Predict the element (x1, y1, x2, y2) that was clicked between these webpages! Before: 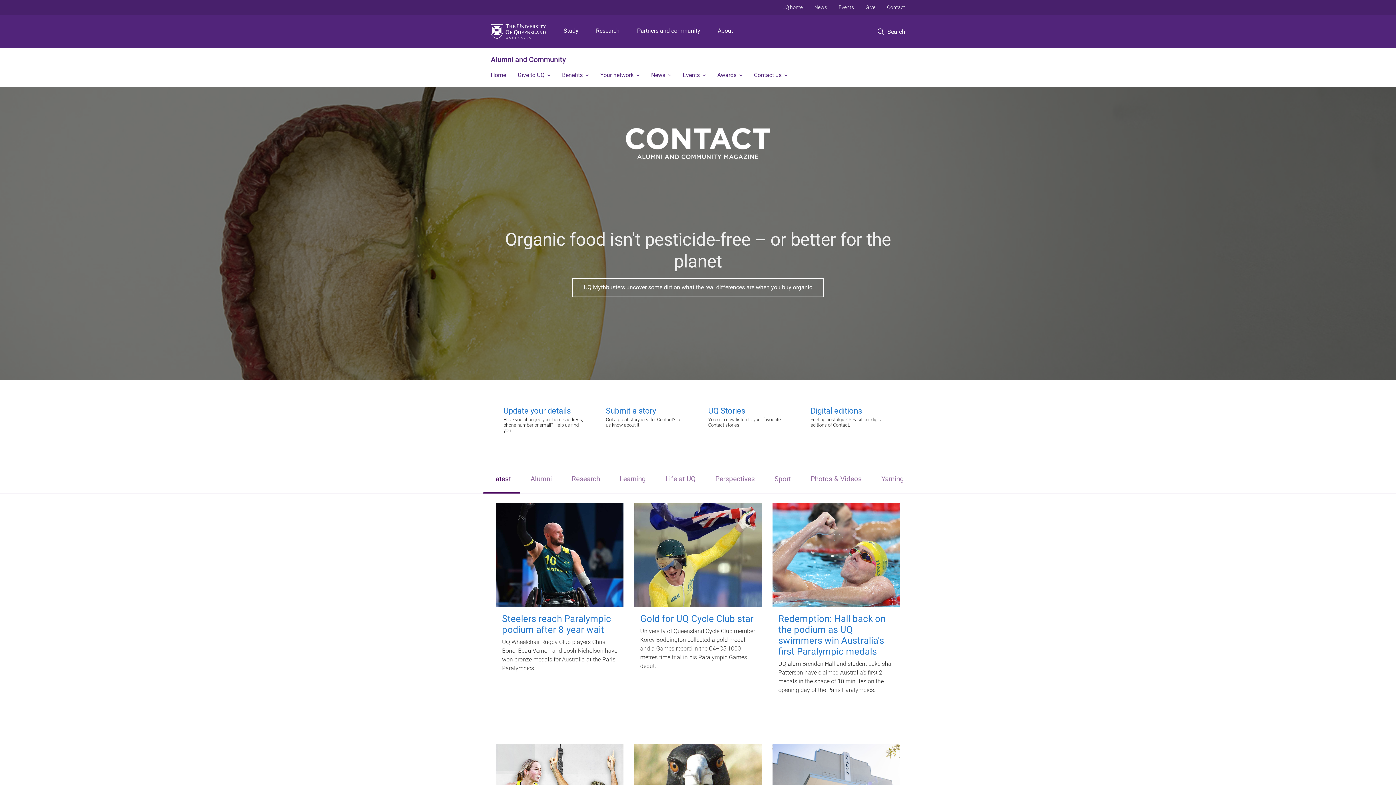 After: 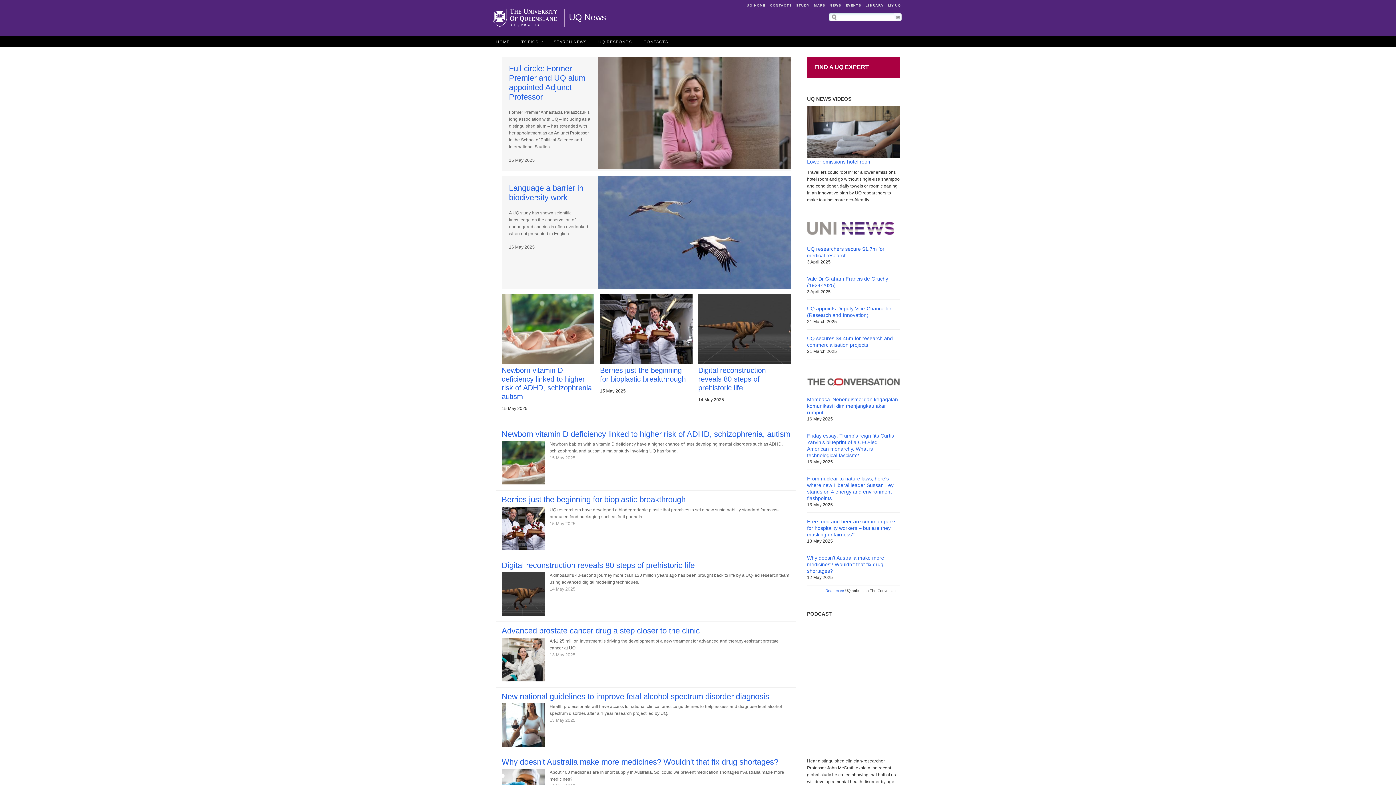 Action: label: News bbox: (808, 0, 833, 14)